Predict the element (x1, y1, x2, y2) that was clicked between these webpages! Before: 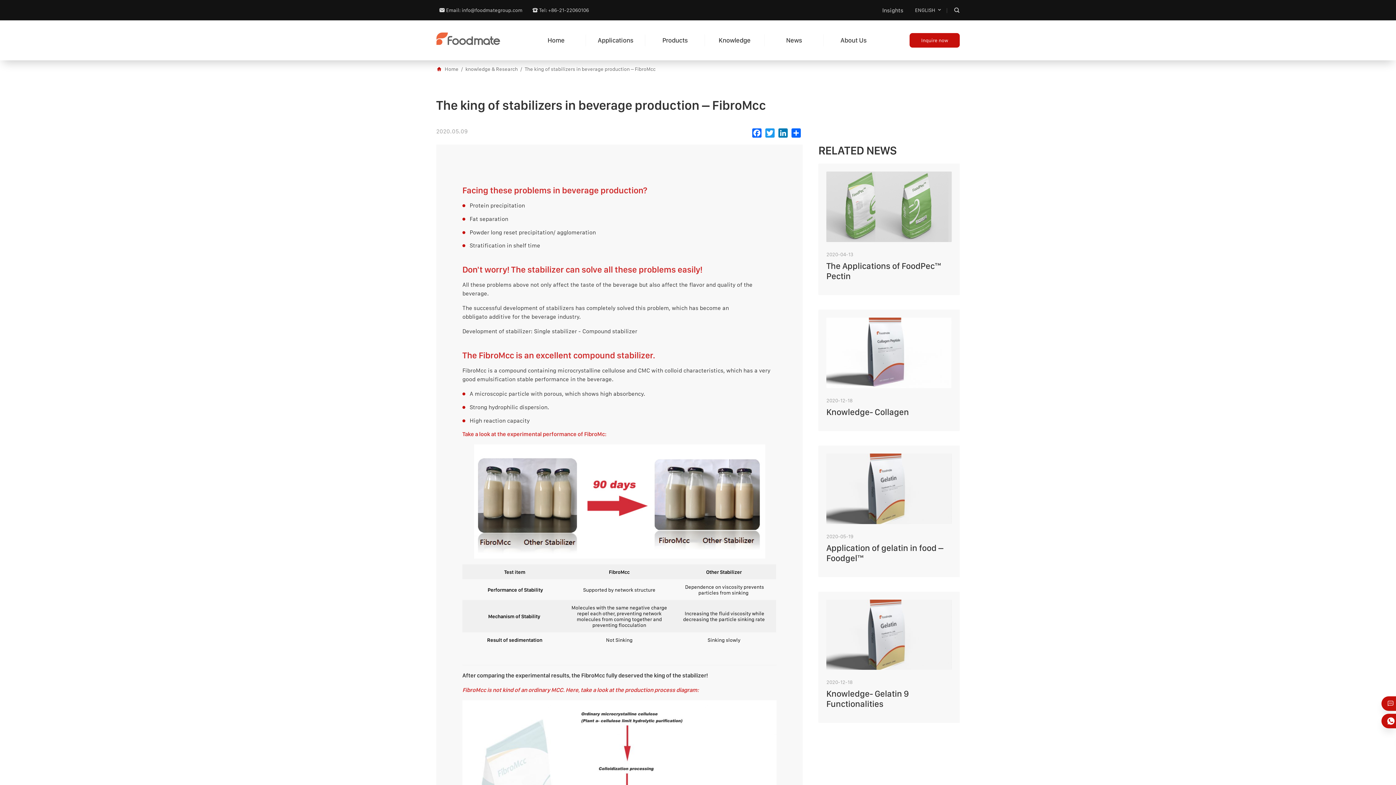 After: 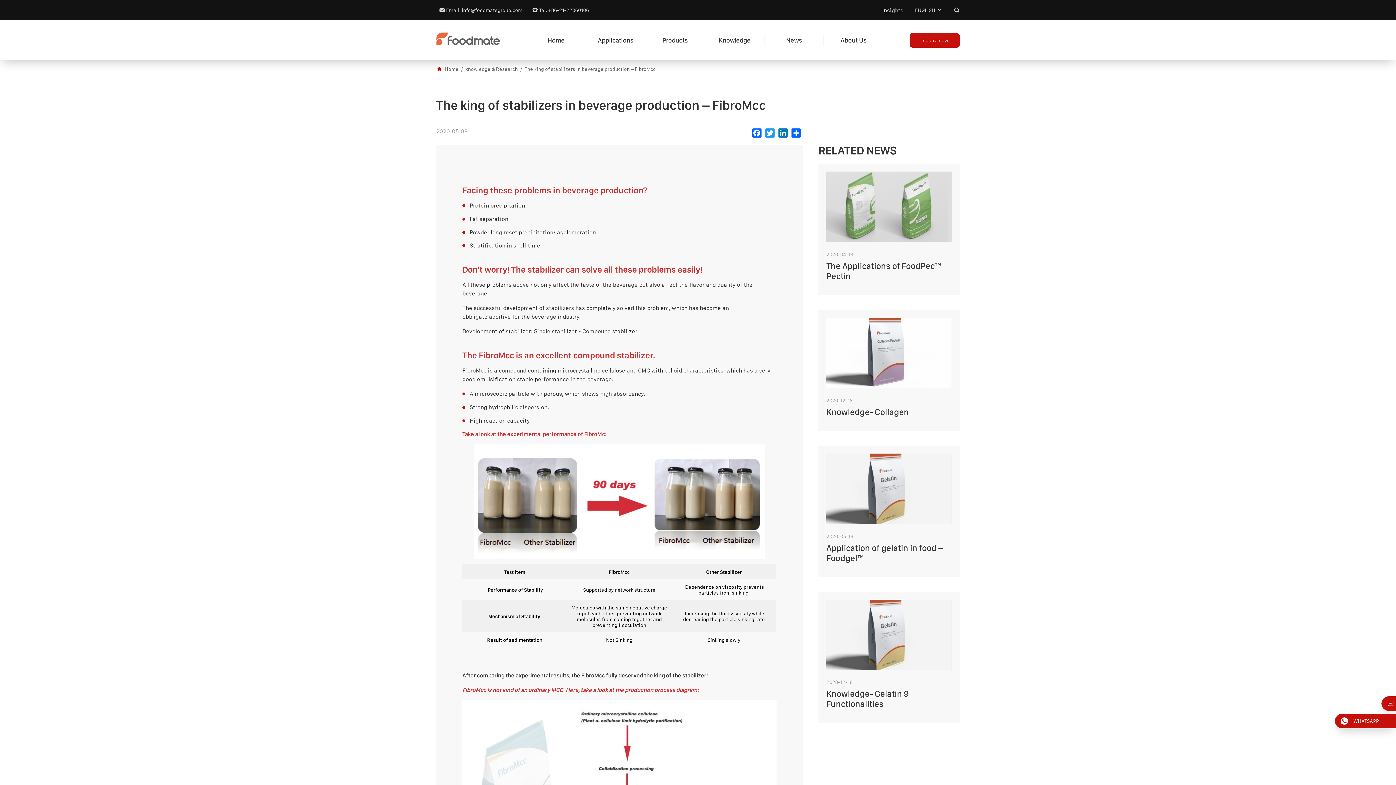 Action: label:  WHATSAPP bbox: (1381, 714, 1396, 728)